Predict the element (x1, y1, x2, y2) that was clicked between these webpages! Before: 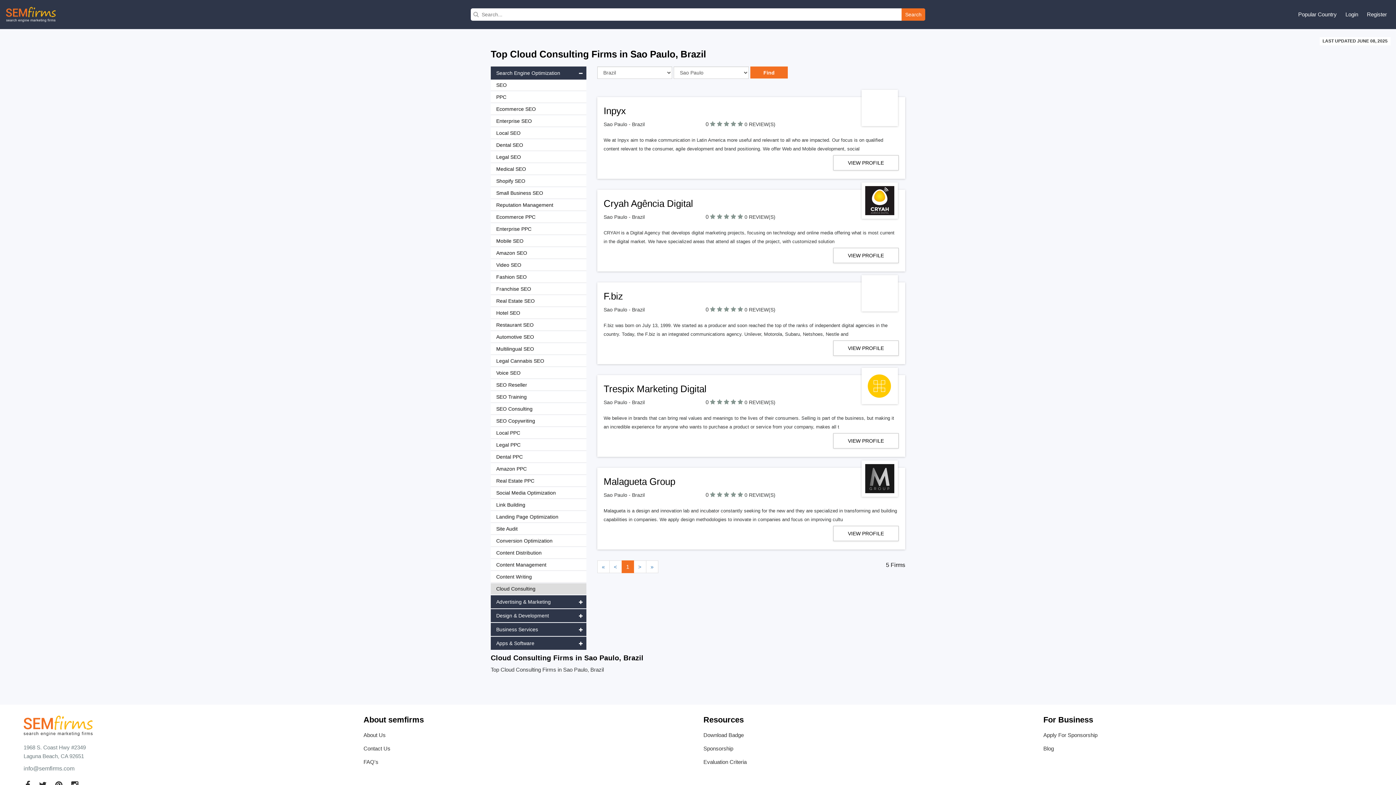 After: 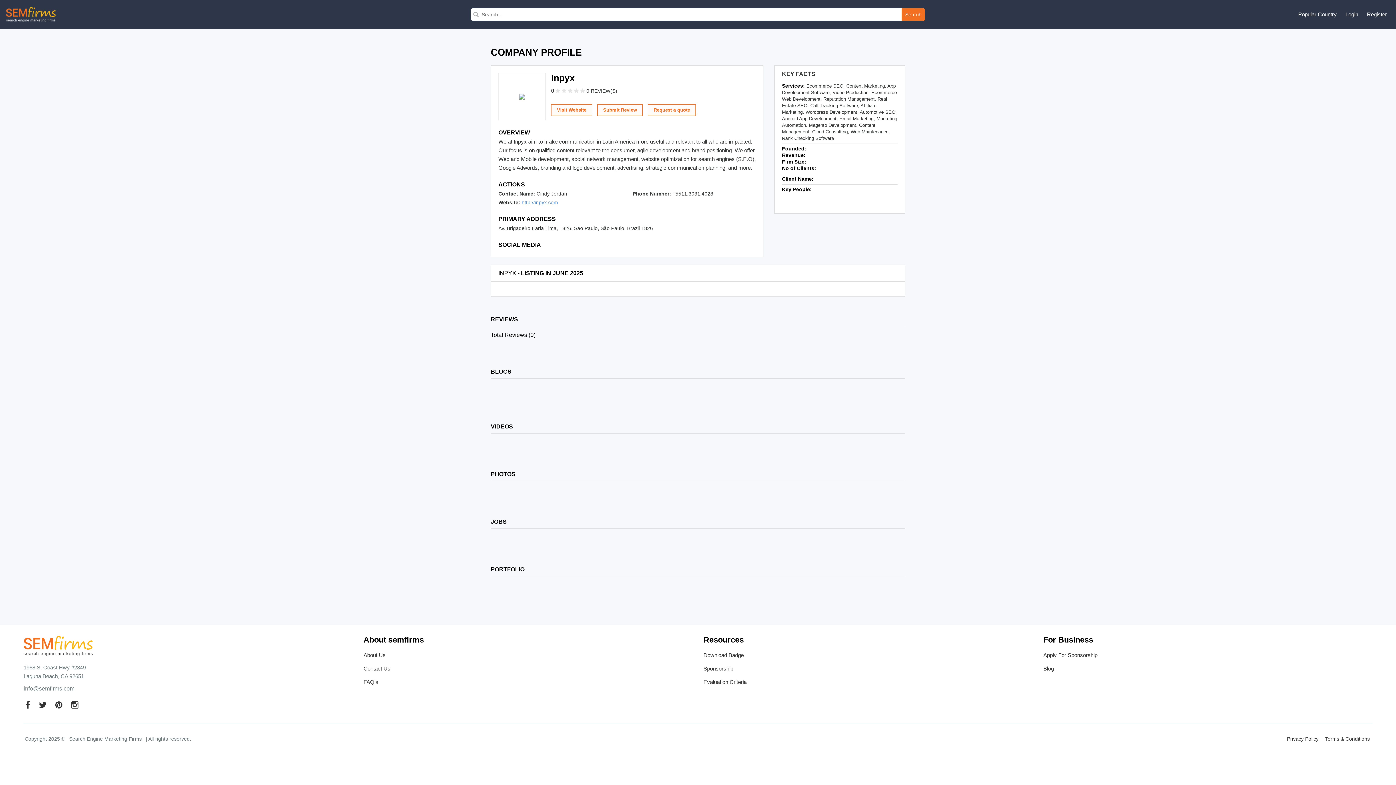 Action: label: Inpyx bbox: (603, 105, 626, 116)